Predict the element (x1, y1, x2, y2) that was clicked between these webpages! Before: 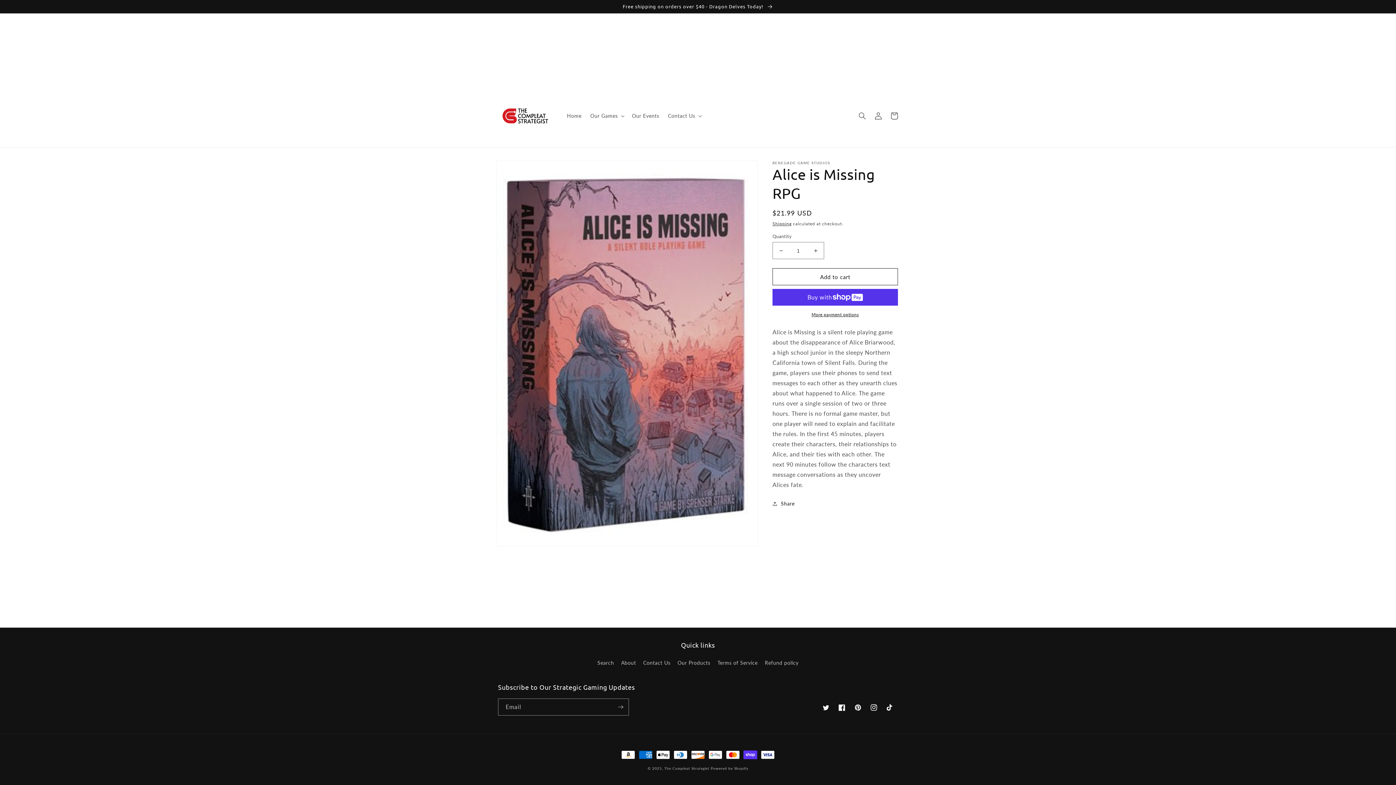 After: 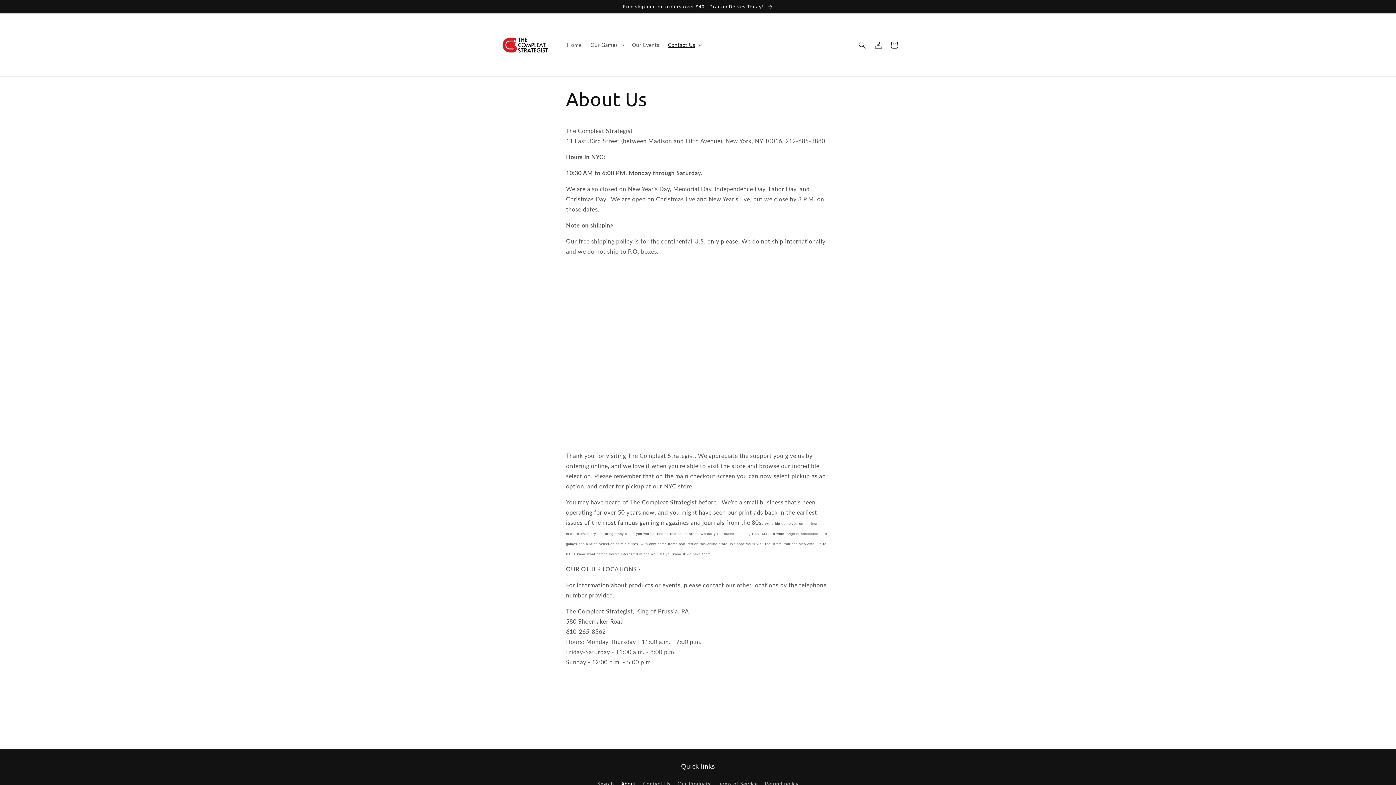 Action: label: About bbox: (621, 656, 636, 669)